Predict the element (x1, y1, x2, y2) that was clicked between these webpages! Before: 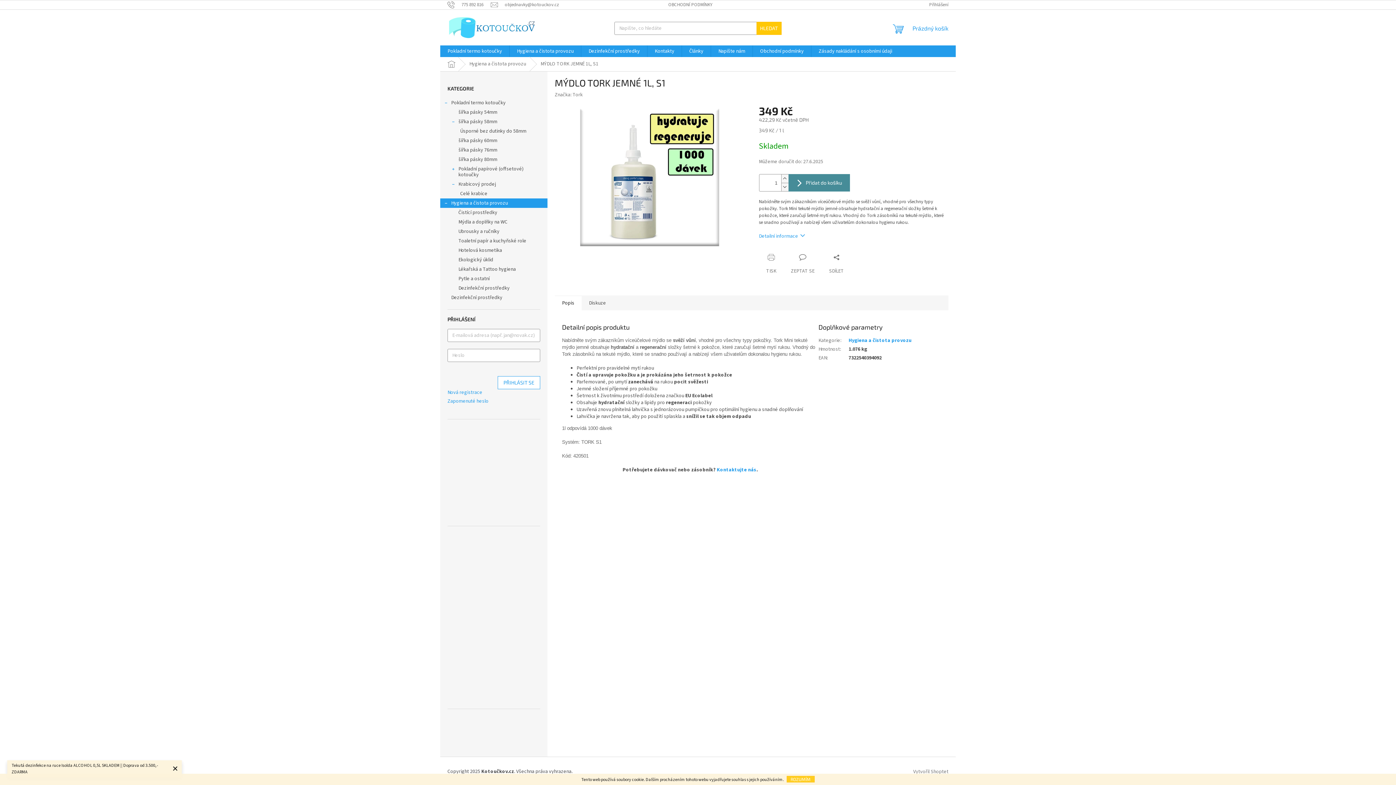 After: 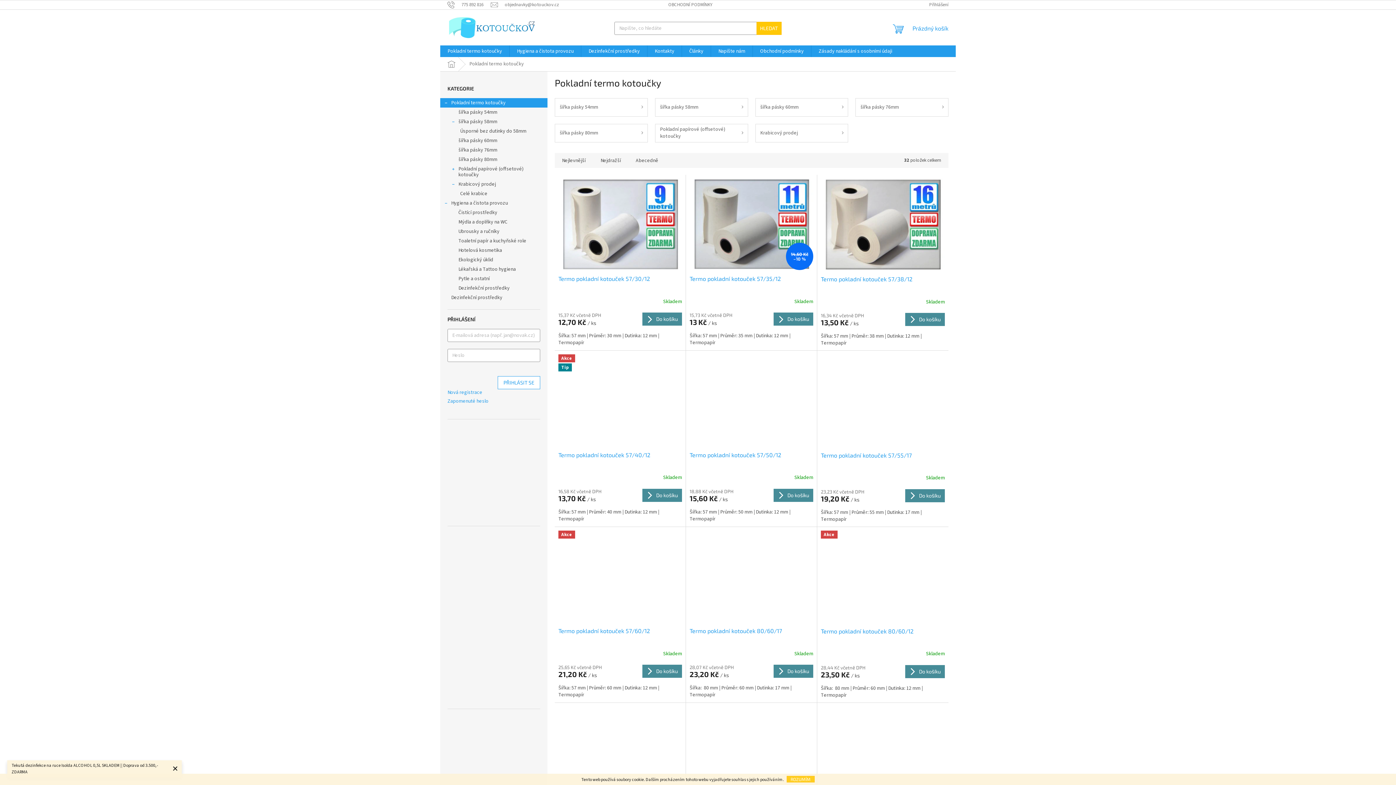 Action: label: Pokladní termo kotoučky
  bbox: (440, 98, 547, 107)